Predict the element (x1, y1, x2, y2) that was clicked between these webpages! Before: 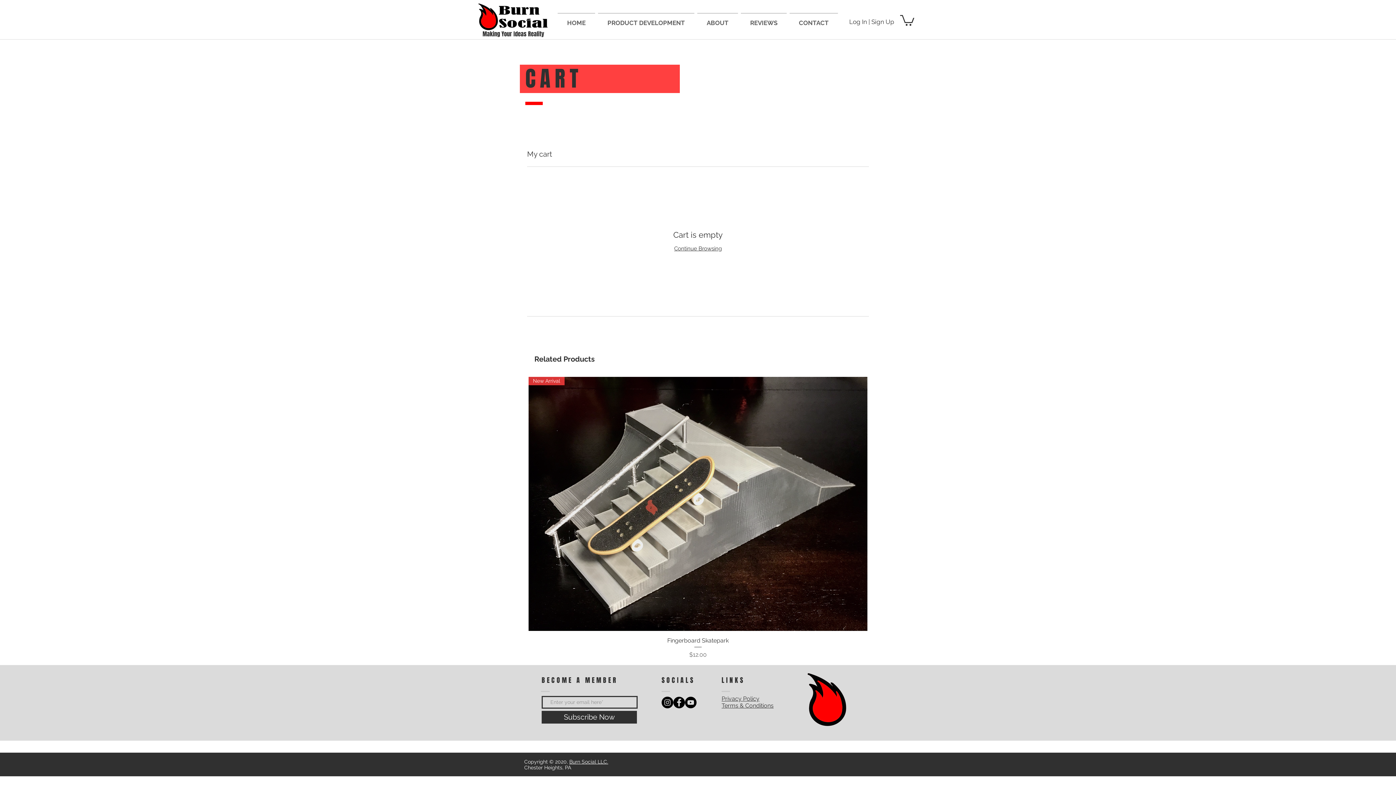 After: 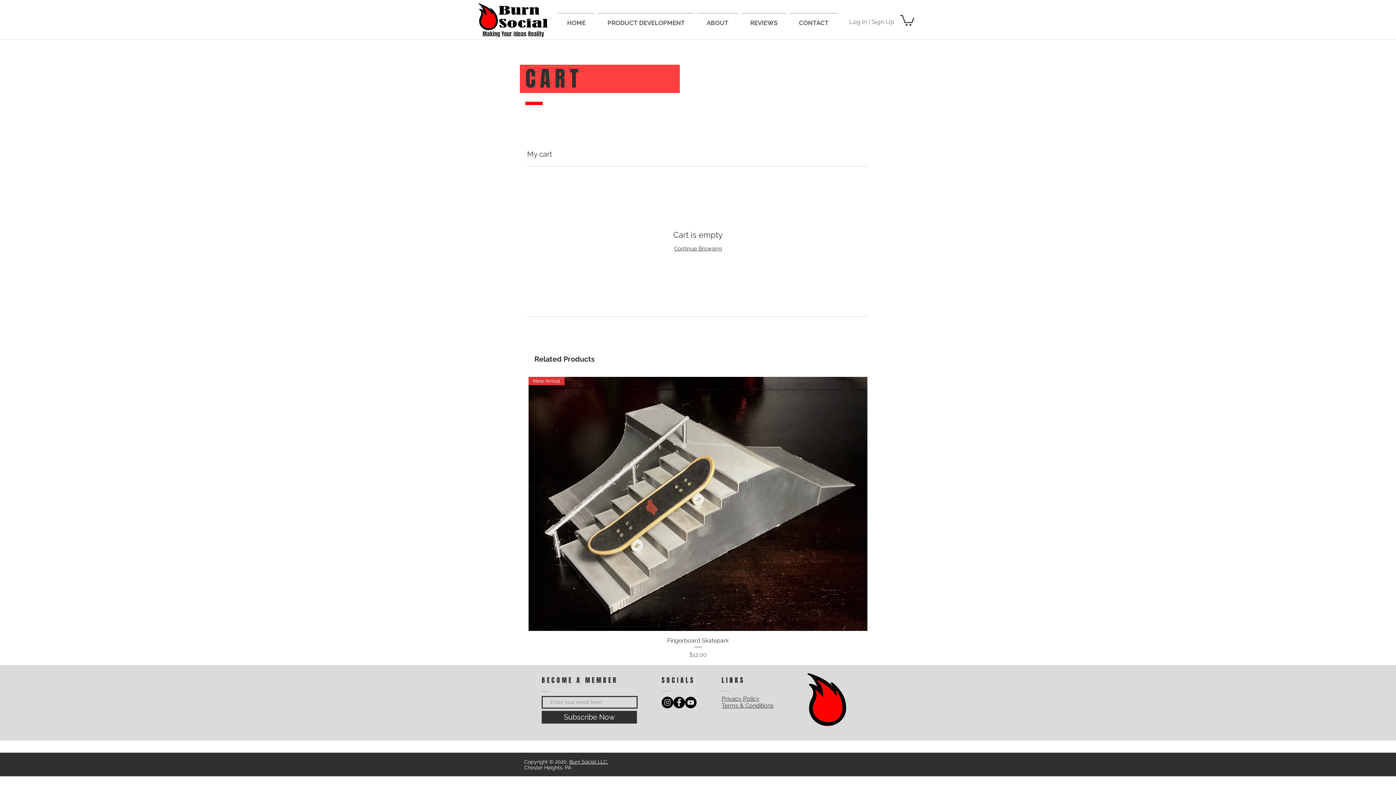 Action: label: Log In | Sign Up bbox: (844, 15, 894, 28)